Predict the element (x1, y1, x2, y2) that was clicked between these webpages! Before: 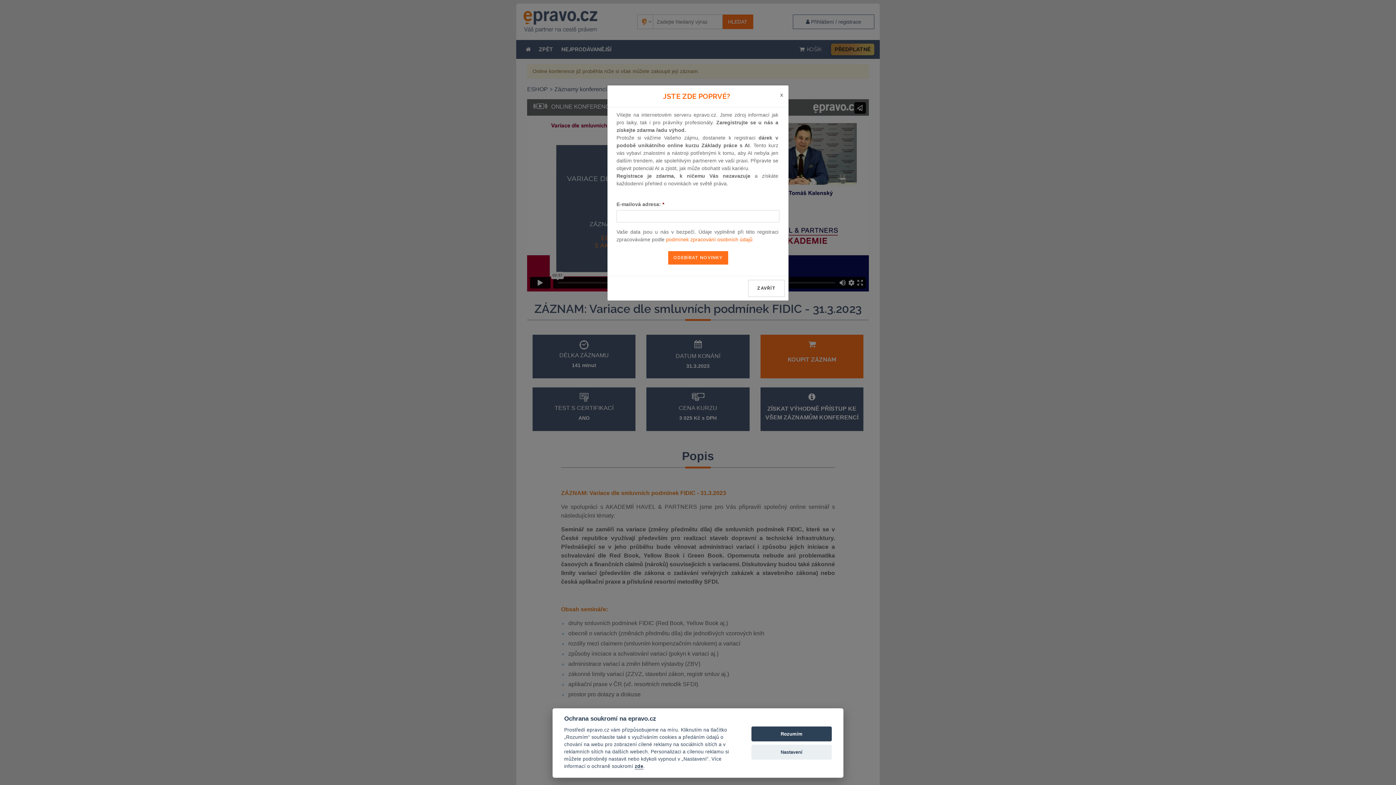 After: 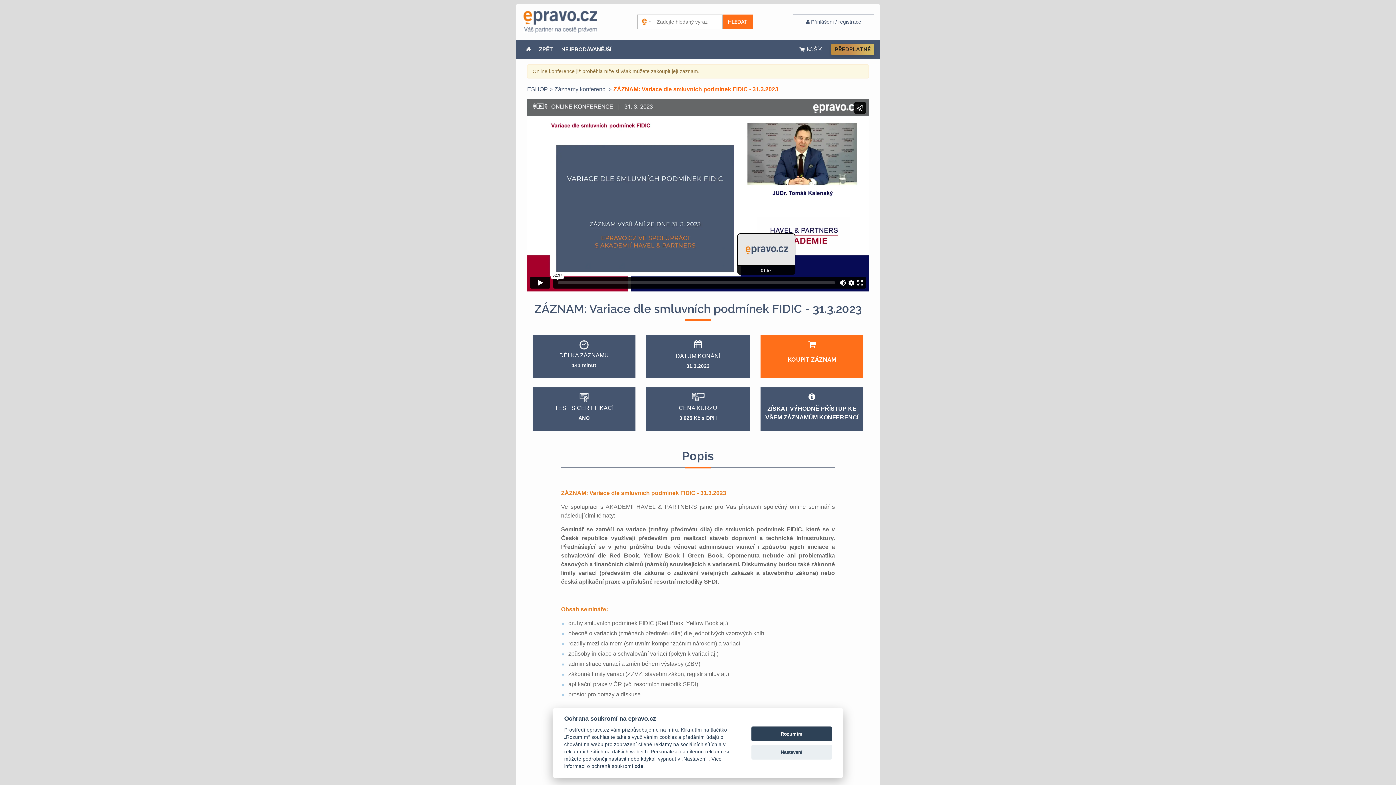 Action: bbox: (748, 279, 785, 296) label: ZAVŘÍT